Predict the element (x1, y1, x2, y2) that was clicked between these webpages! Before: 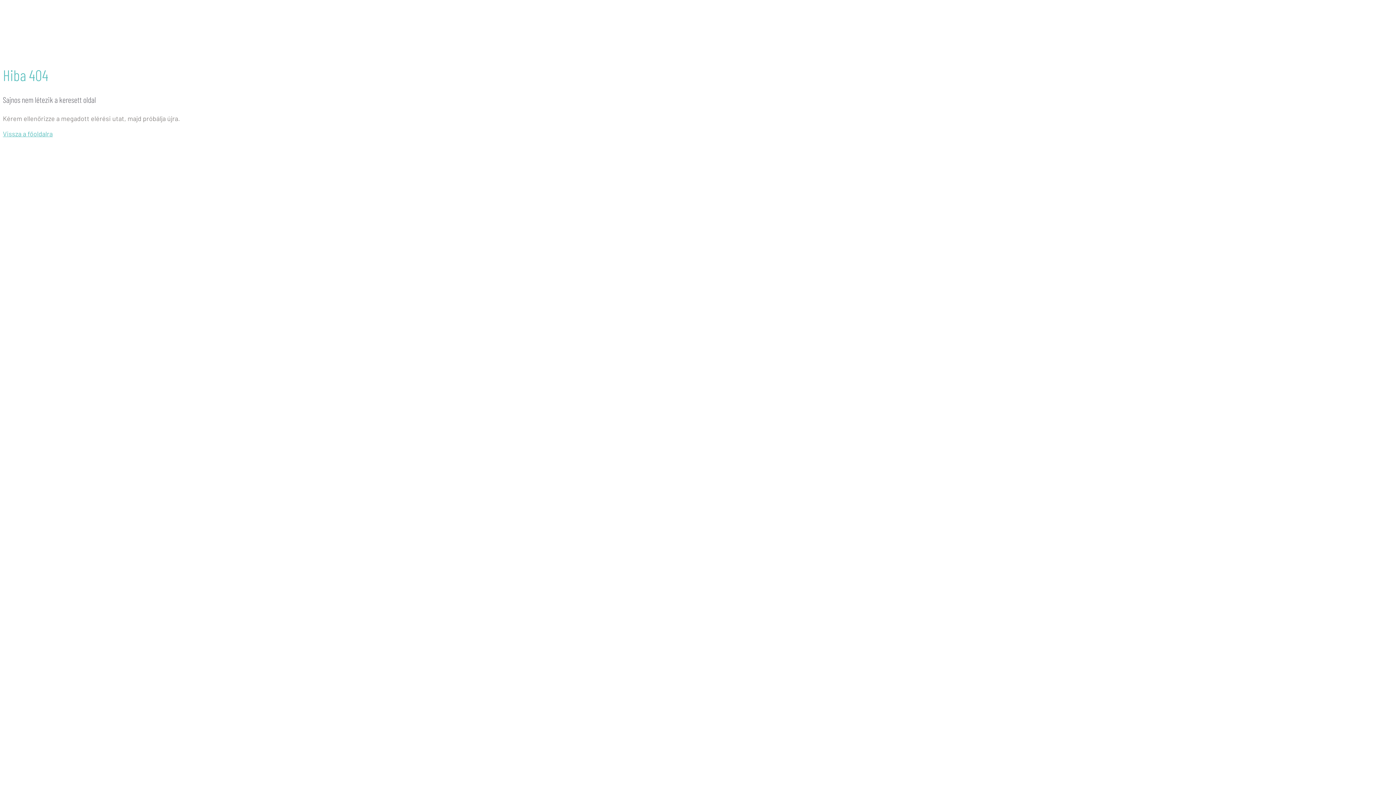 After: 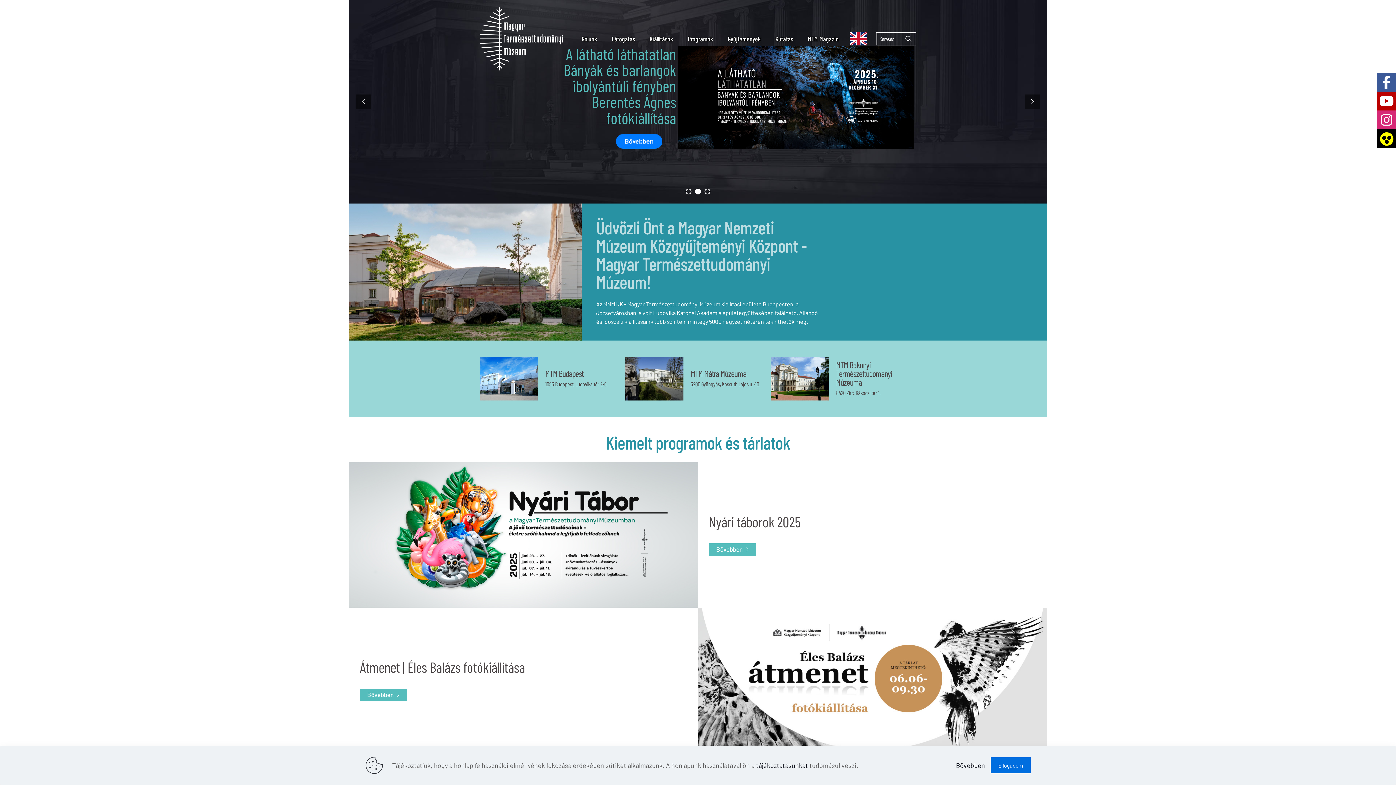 Action: bbox: (2, 129, 52, 137) label: Vissza a főoldalra